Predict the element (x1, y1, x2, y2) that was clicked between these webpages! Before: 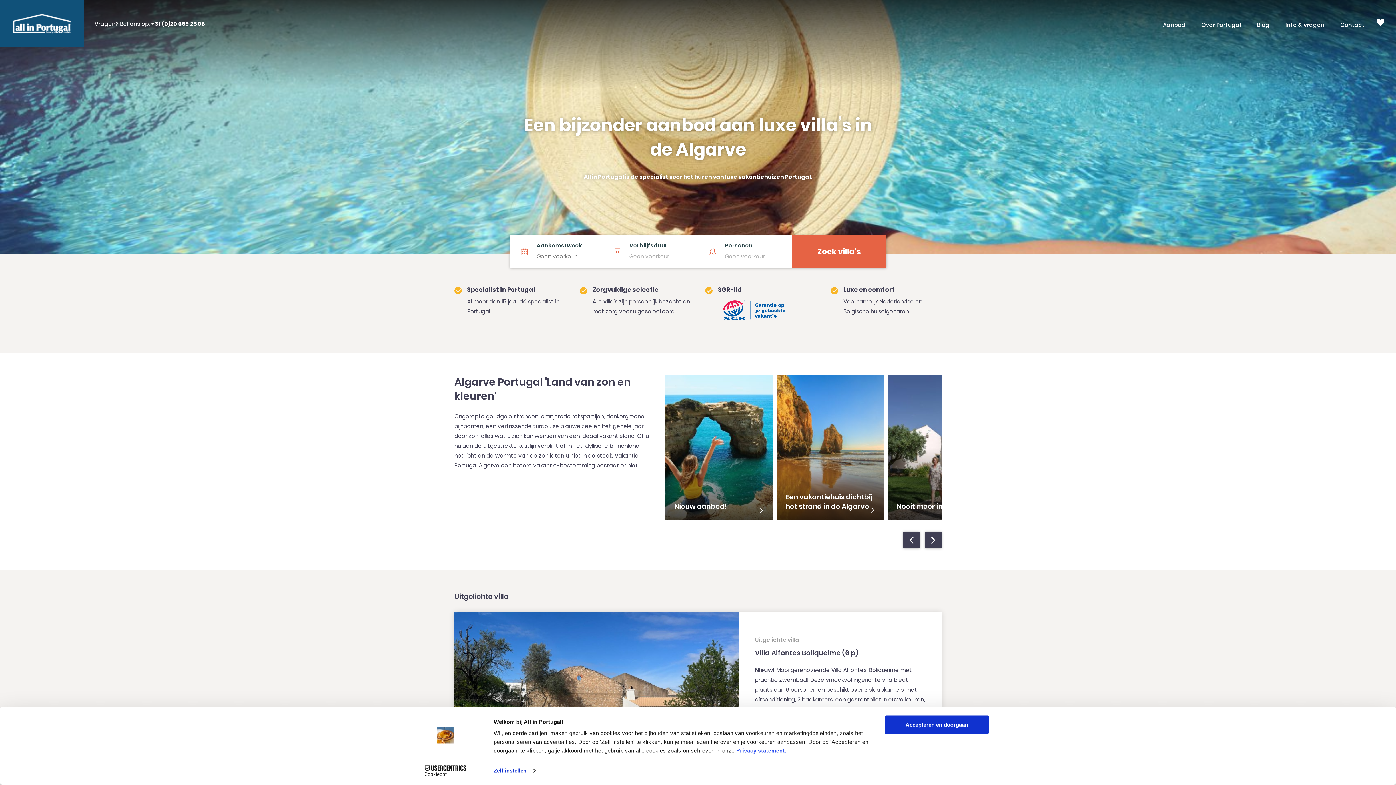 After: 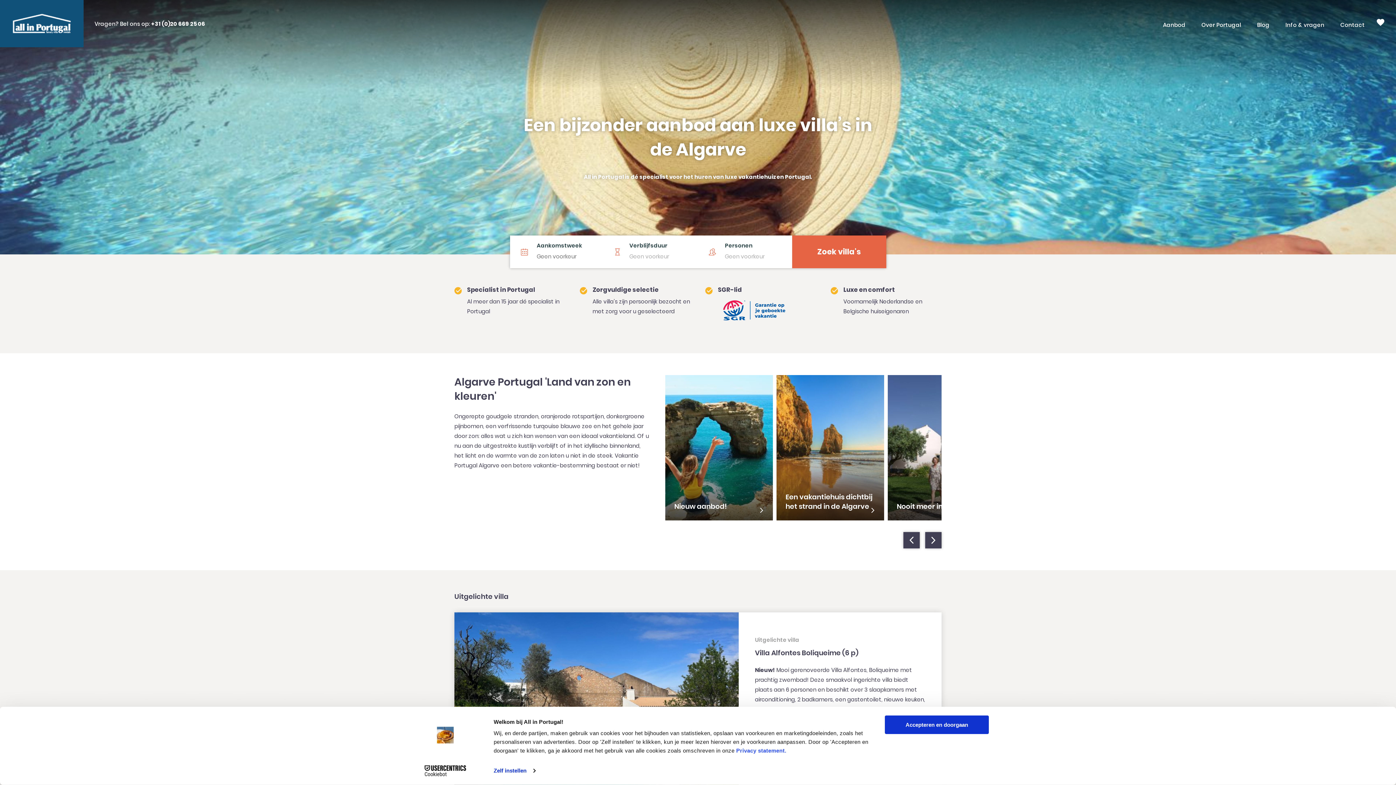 Action: bbox: (0, 0, 83, 47)